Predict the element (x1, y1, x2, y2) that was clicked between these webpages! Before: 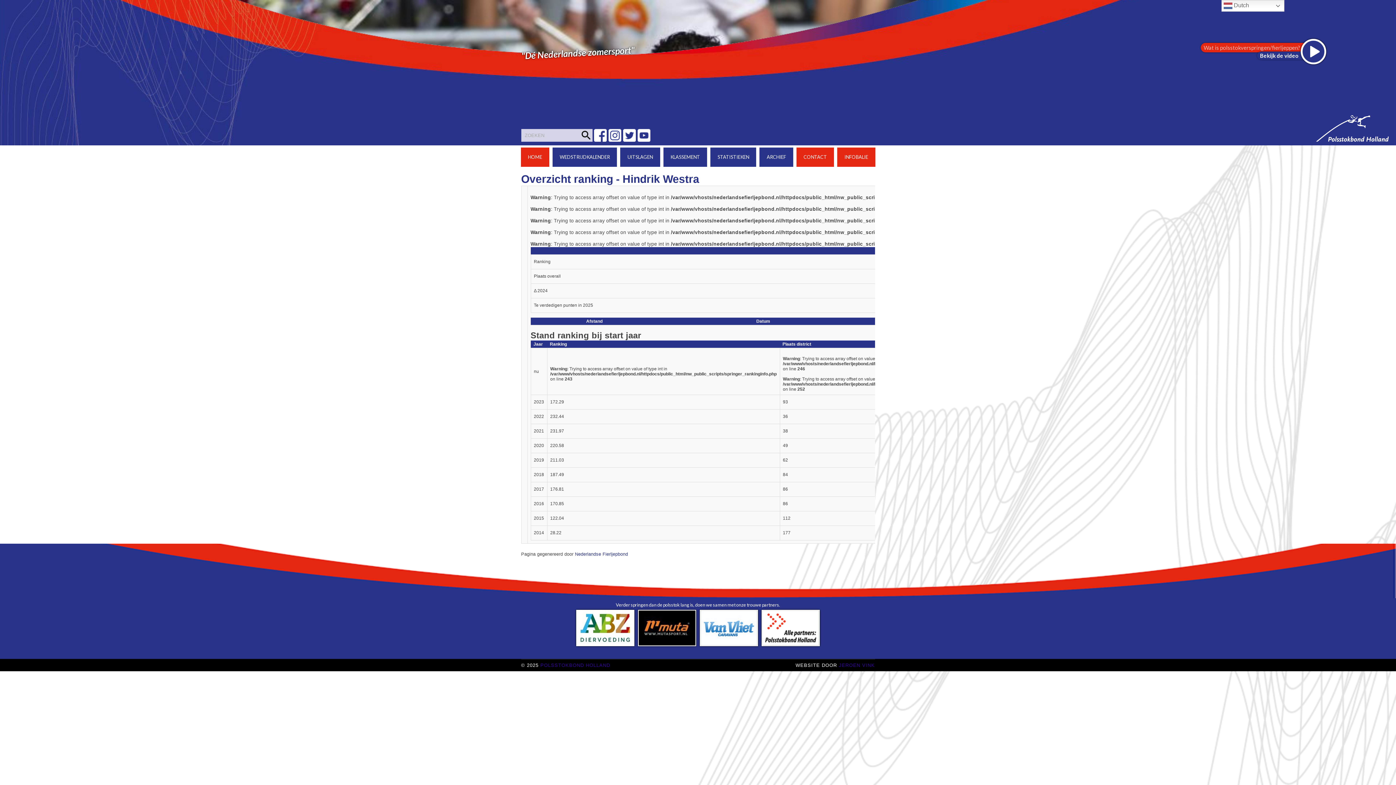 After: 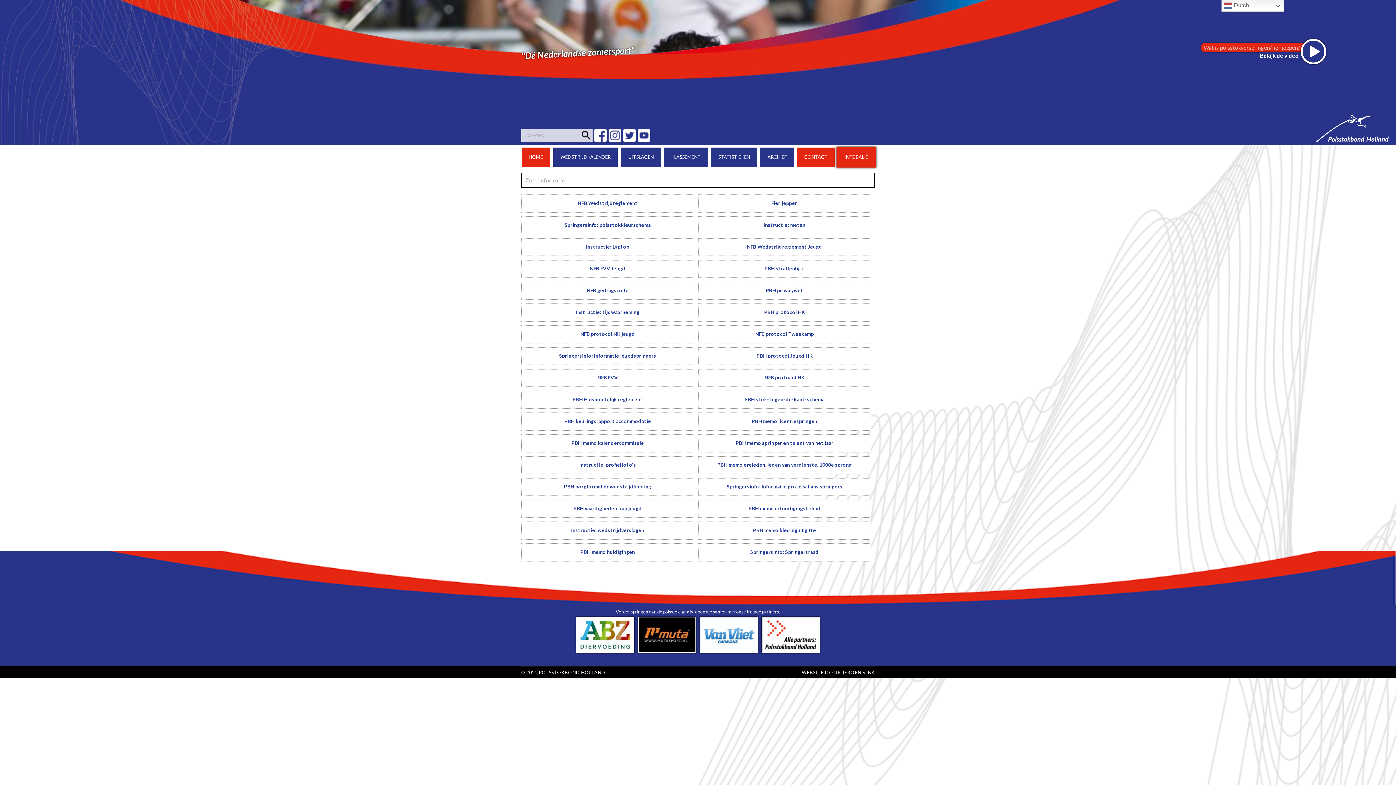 Action: label: INFOBALIE bbox: (837, 147, 875, 166)